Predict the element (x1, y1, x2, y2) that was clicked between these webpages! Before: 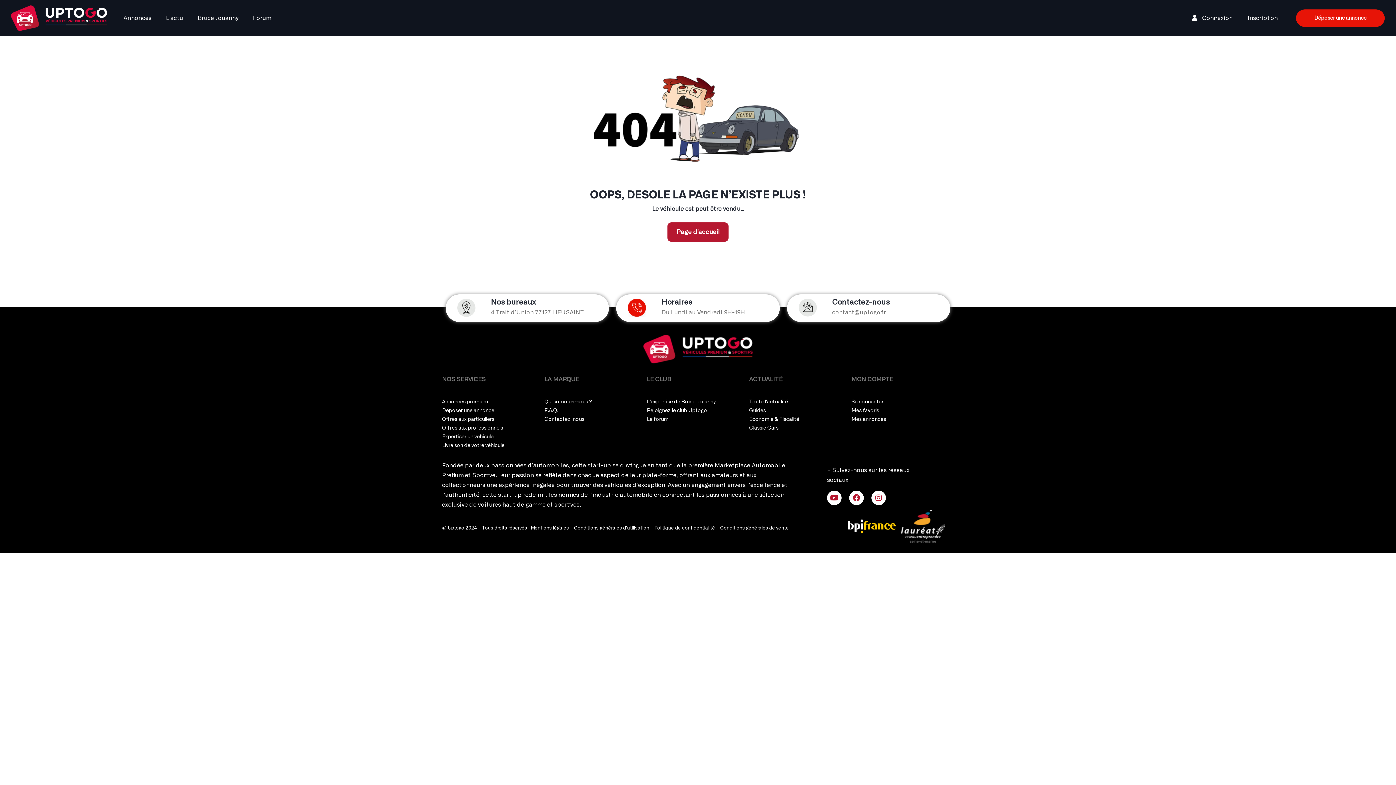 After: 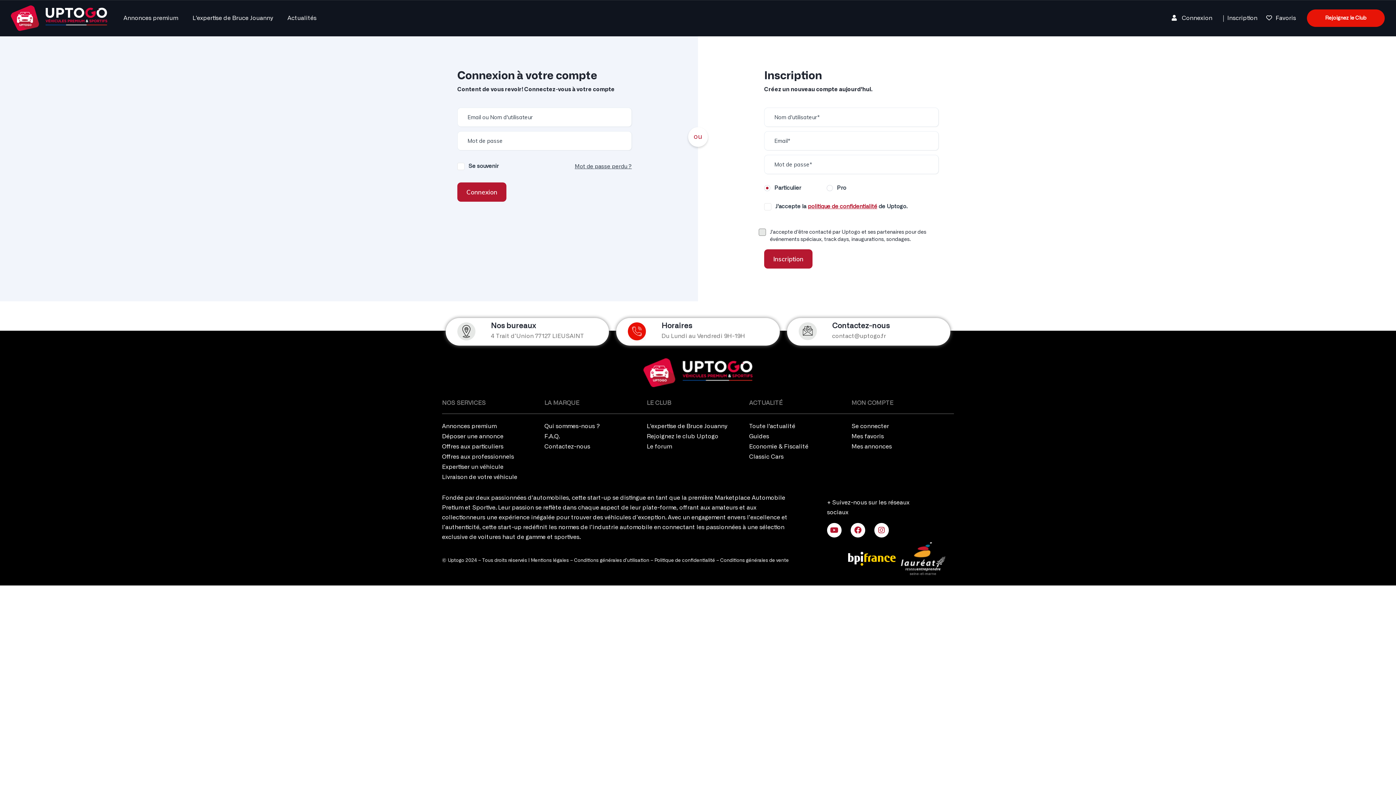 Action: label: Déposer une annonce bbox: (1296, 9, 1385, 26)